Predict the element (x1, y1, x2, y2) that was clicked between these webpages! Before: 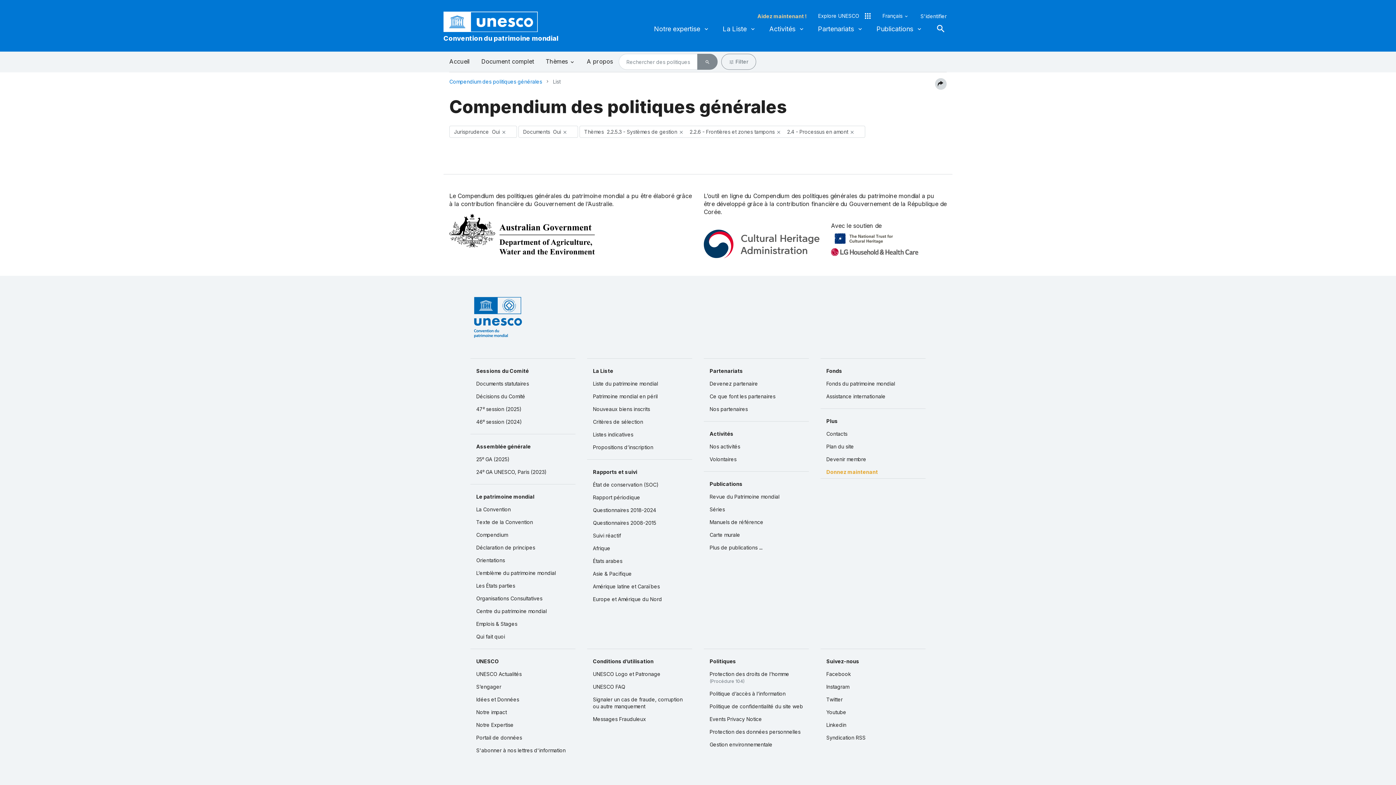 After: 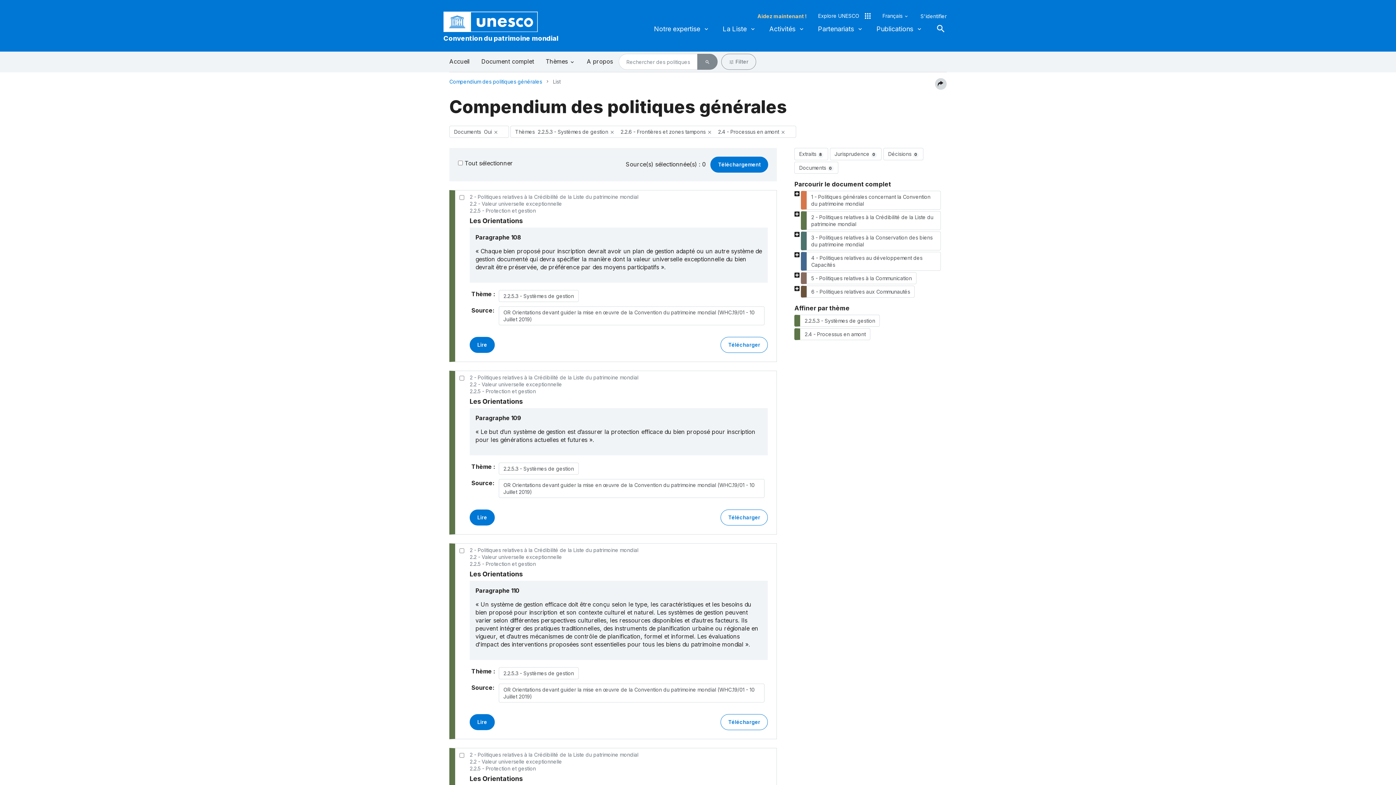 Action: label: close bbox: (501, 129, 506, 135)